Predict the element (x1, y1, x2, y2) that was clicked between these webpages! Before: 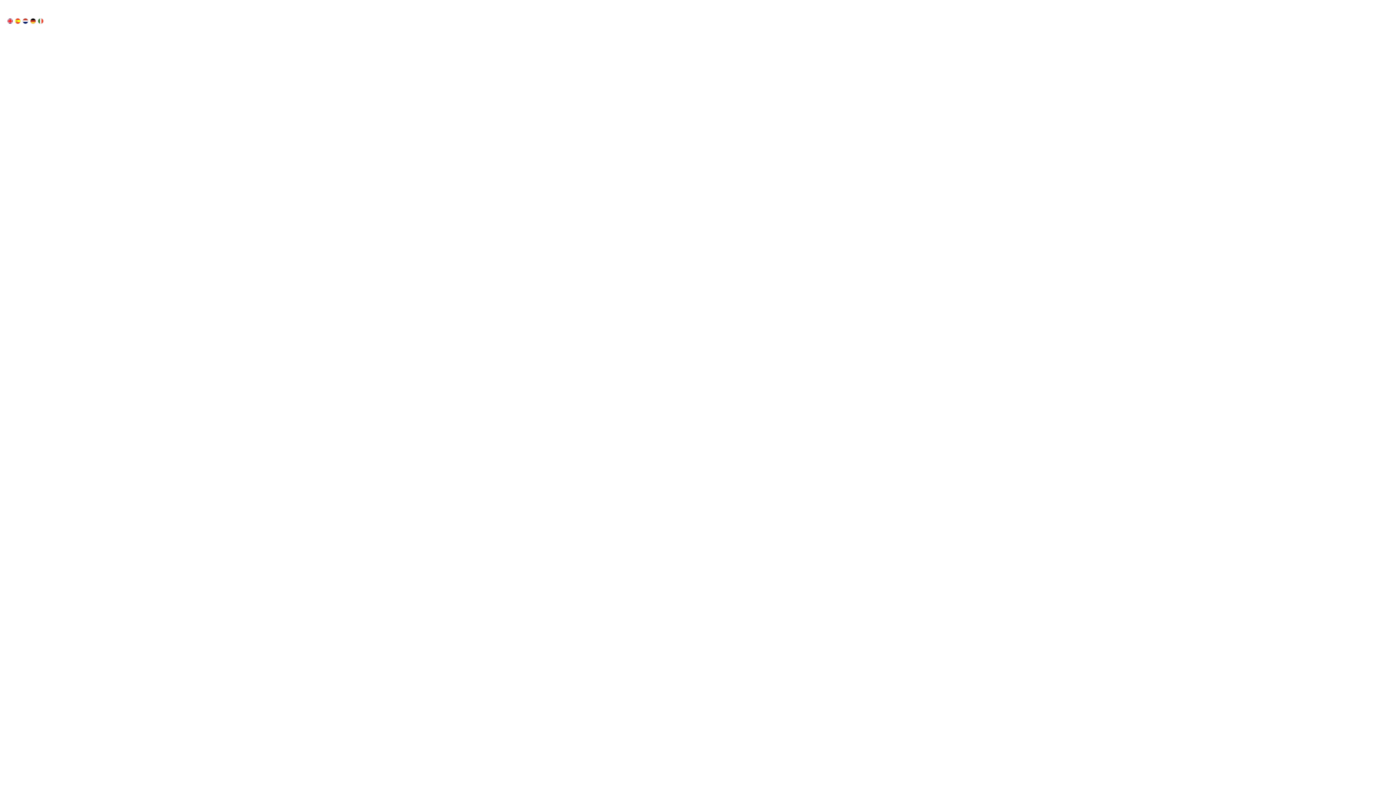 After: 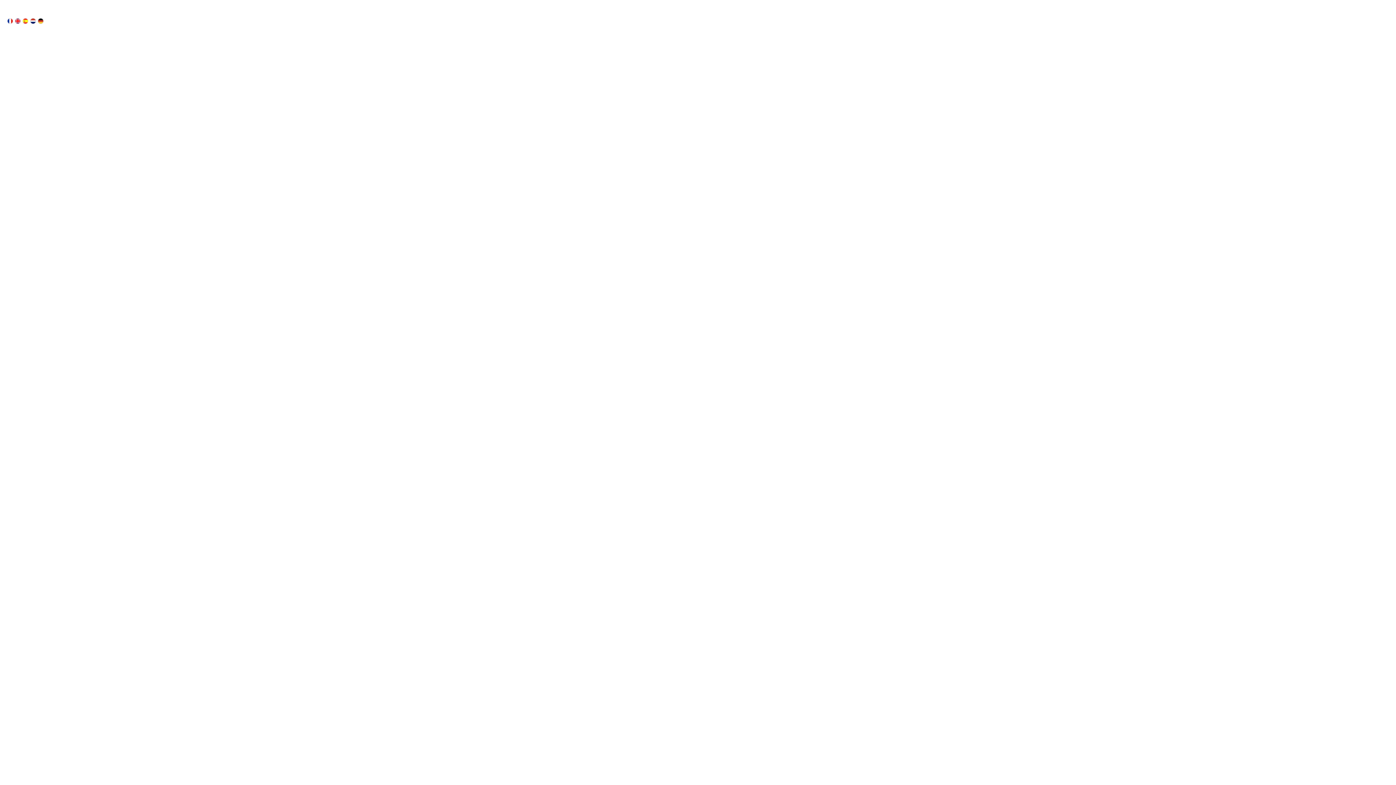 Action: bbox: (37, 18, 43, 24)